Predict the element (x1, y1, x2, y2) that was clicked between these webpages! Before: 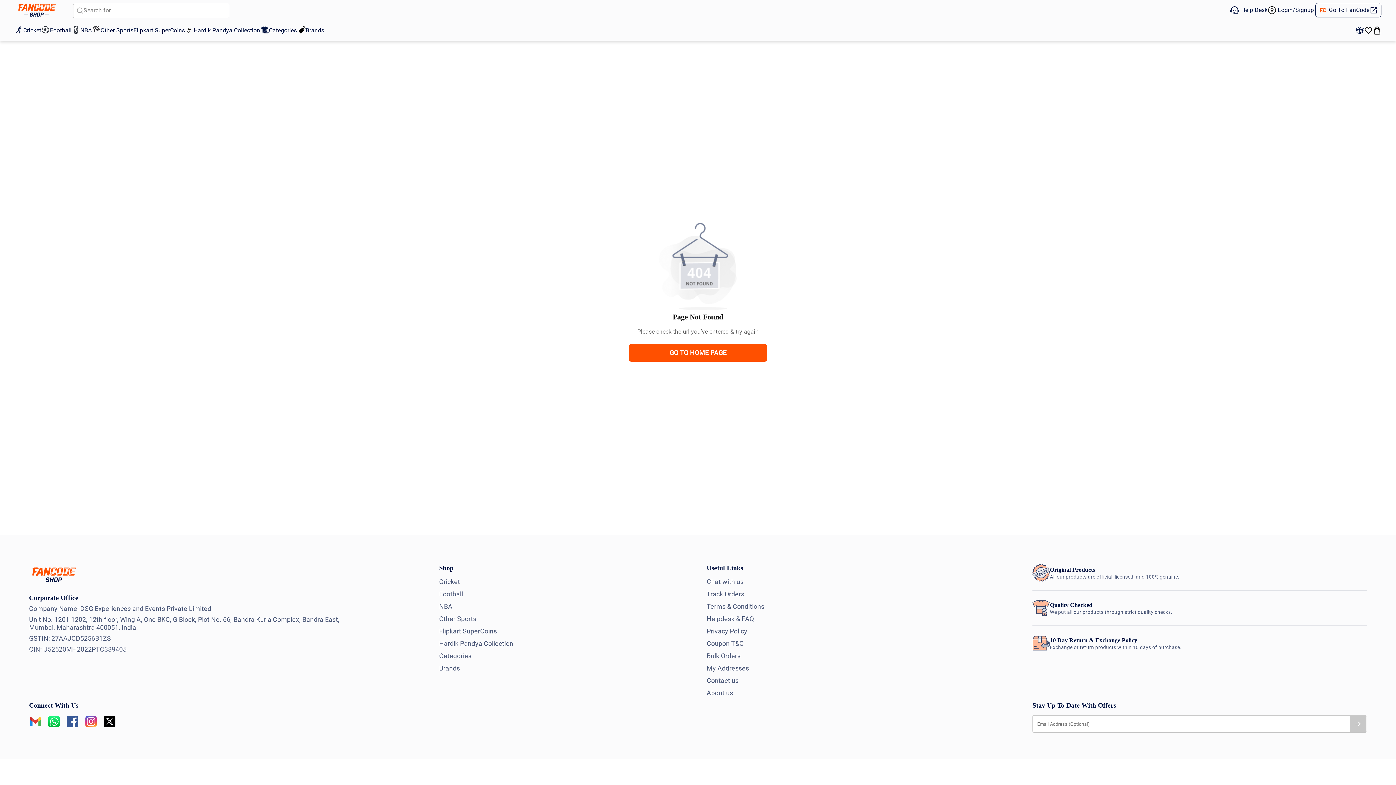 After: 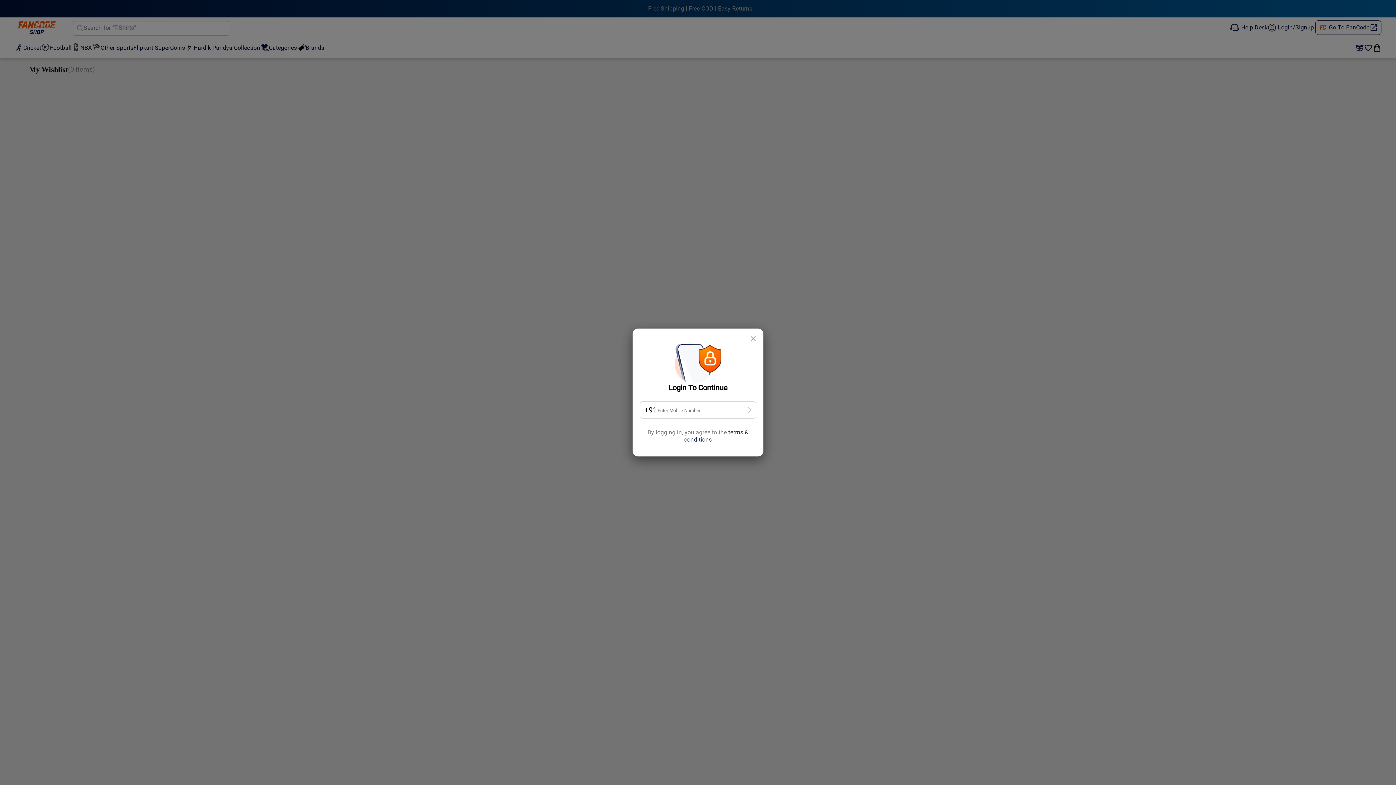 Action: bbox: (1364, 20, 1373, 40)